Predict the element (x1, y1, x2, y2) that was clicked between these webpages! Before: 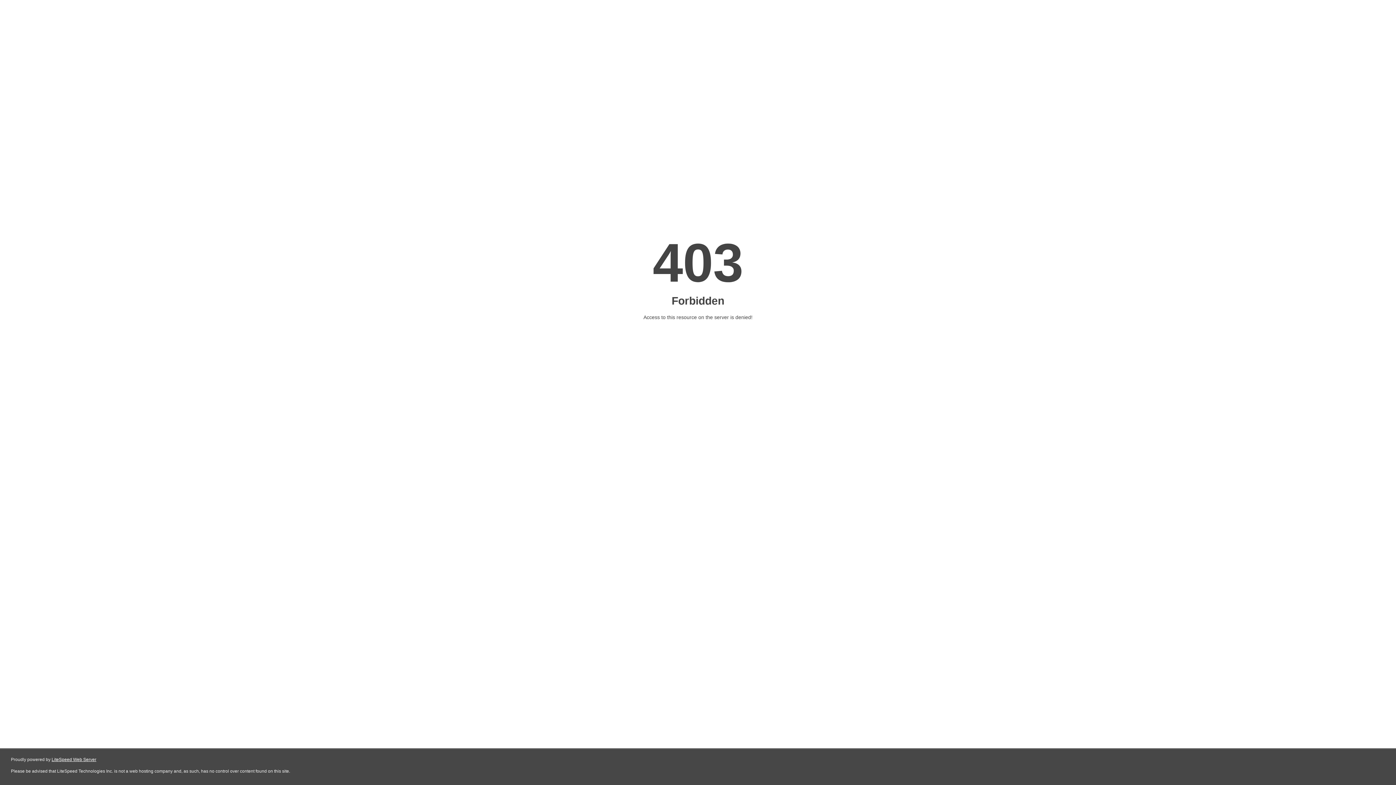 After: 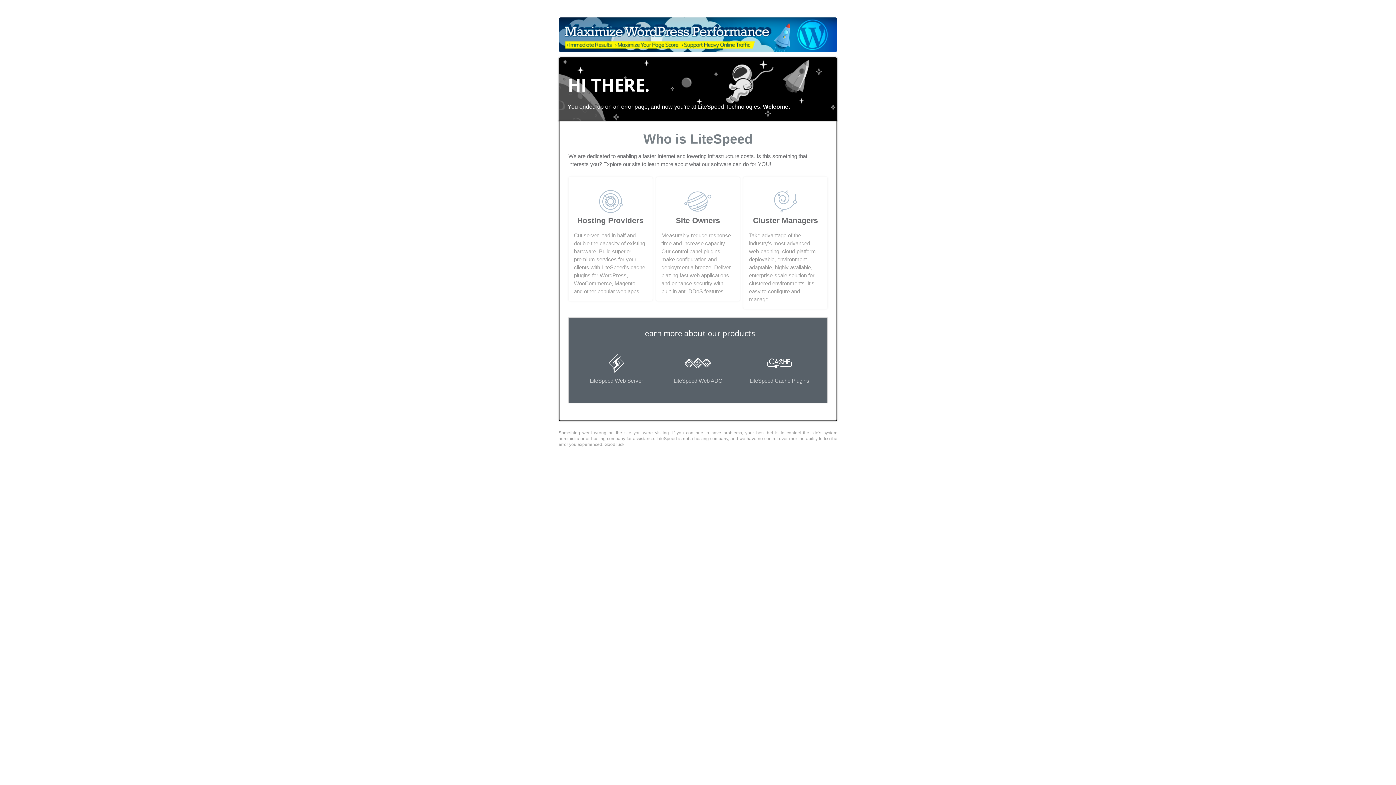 Action: label: LiteSpeed Web Server bbox: (51, 757, 96, 762)